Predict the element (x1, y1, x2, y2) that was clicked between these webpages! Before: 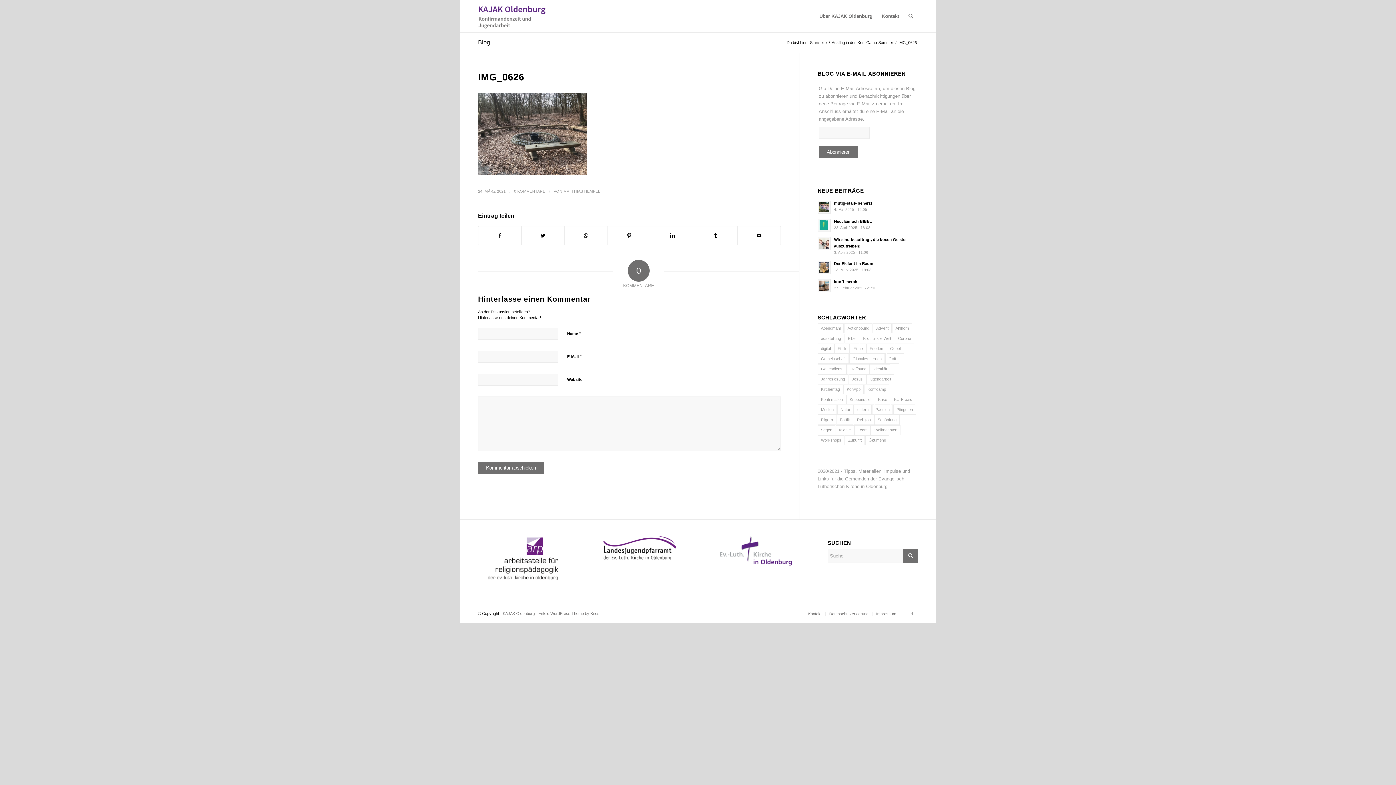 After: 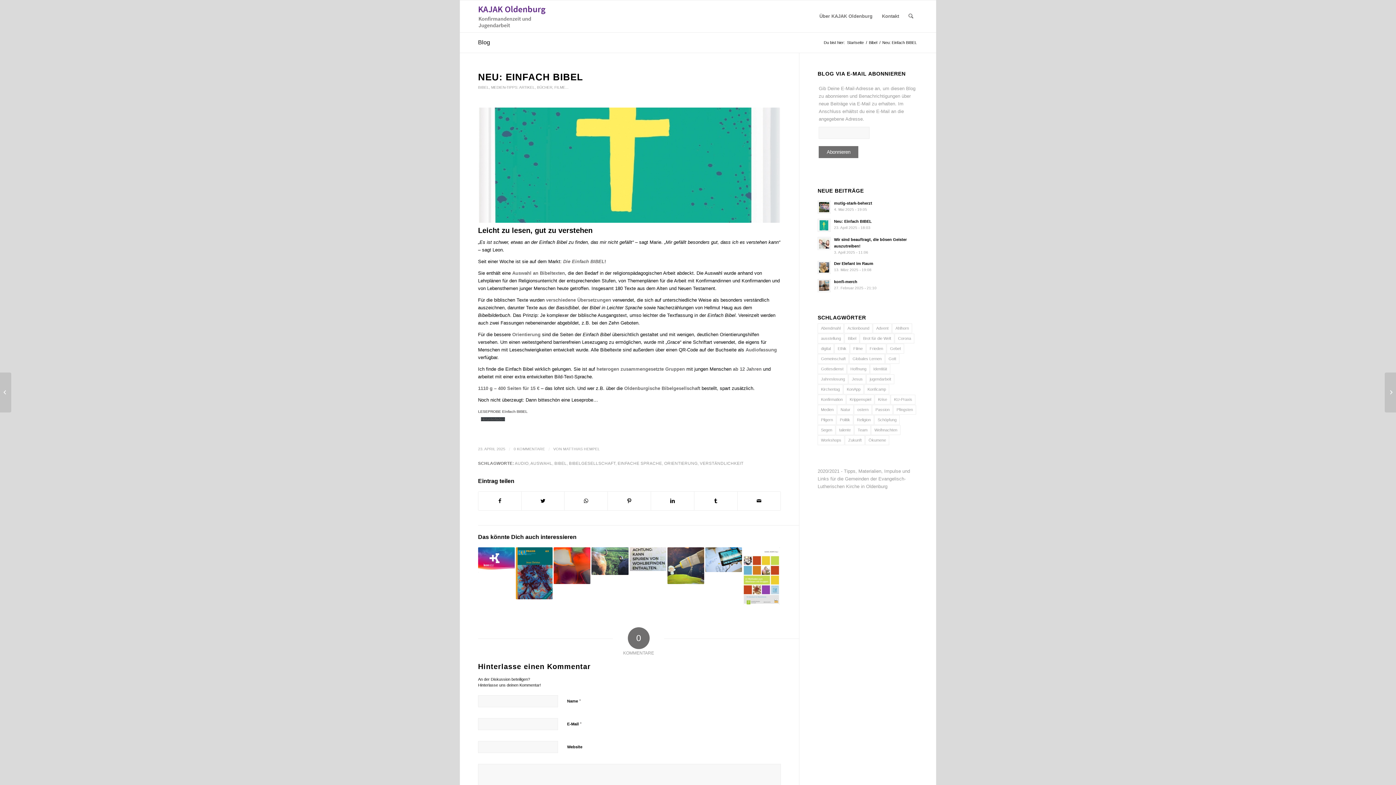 Action: label: Neu: Einfach BIBEL
23. April 2025 - 18:03 bbox: (817, 217, 918, 232)